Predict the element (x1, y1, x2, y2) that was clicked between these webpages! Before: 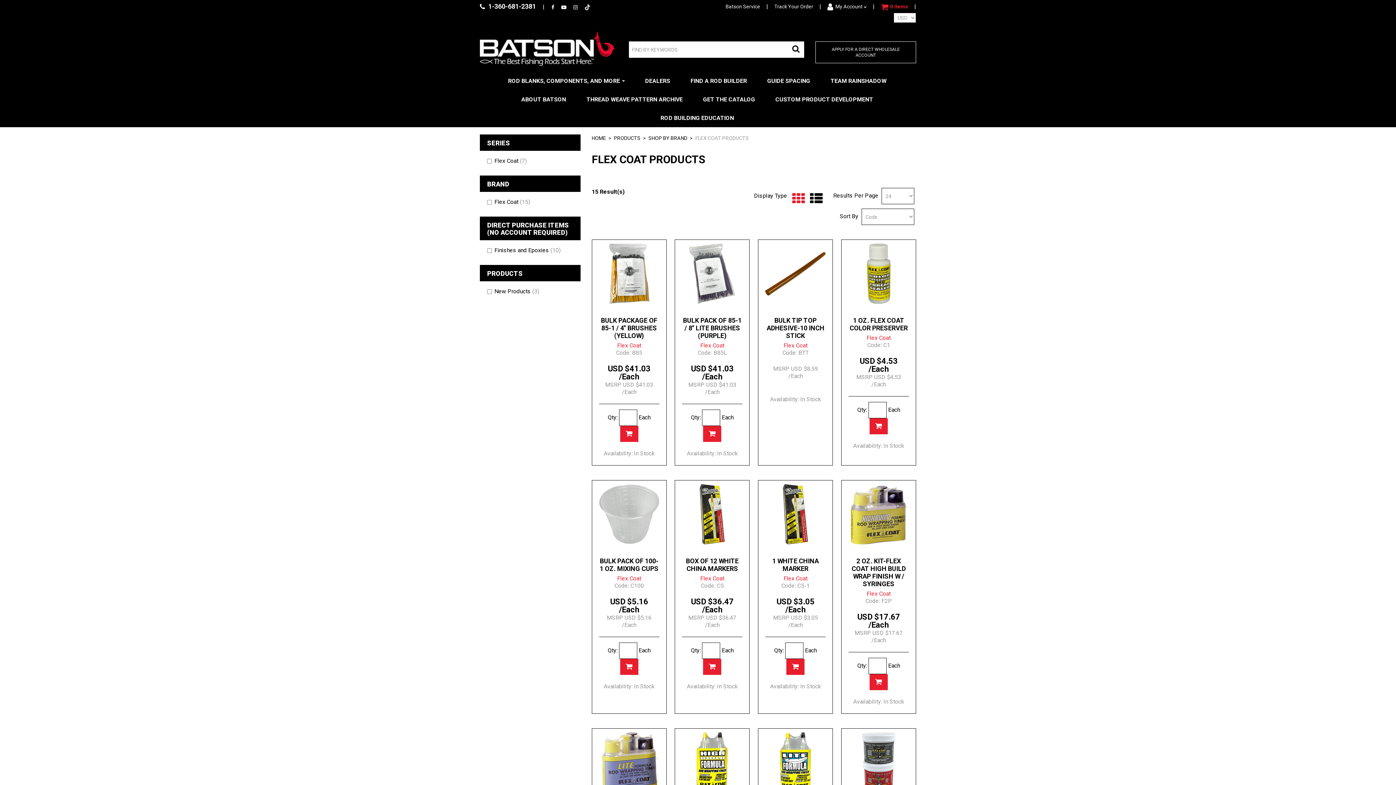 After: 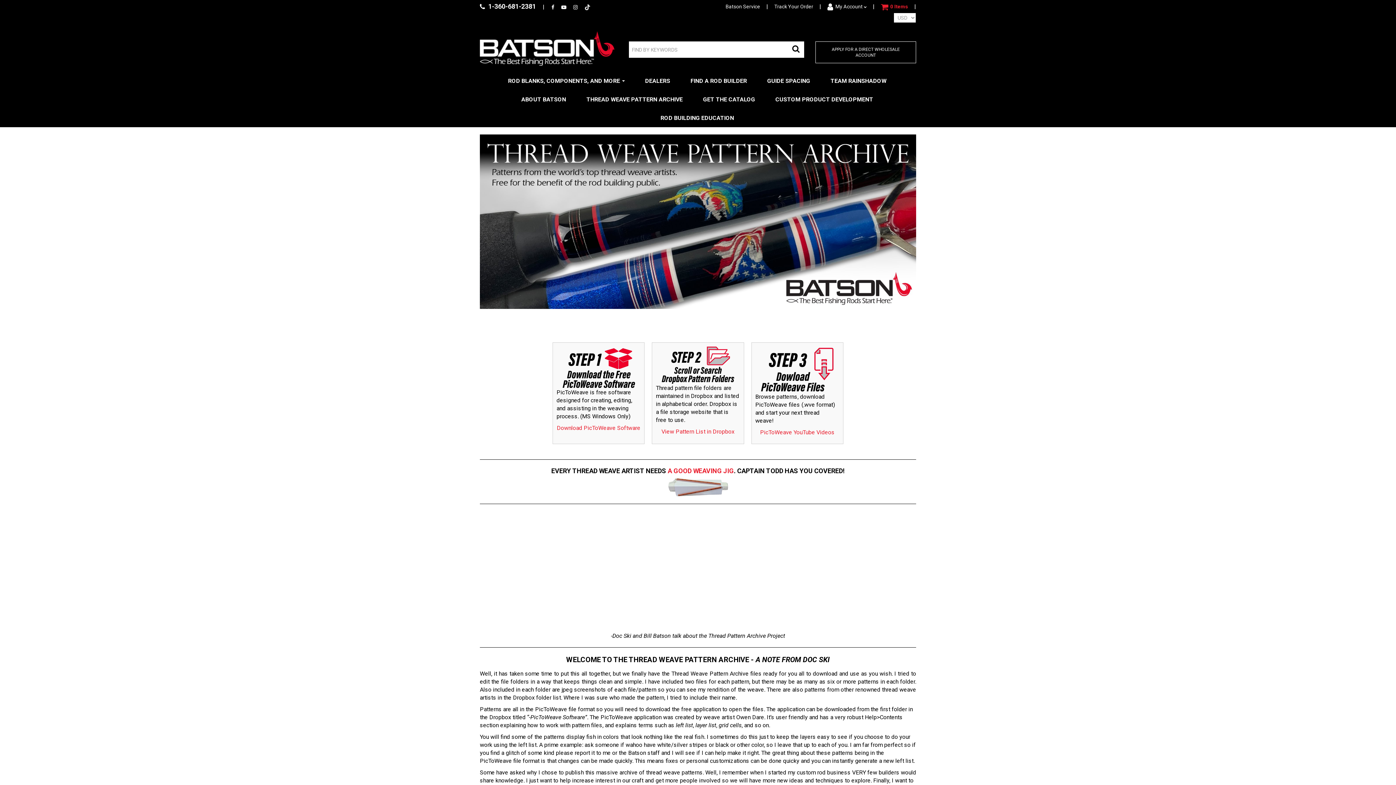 Action: label: THREAD WEAVE PATTERN ARCHIVE bbox: (576, 90, 693, 108)